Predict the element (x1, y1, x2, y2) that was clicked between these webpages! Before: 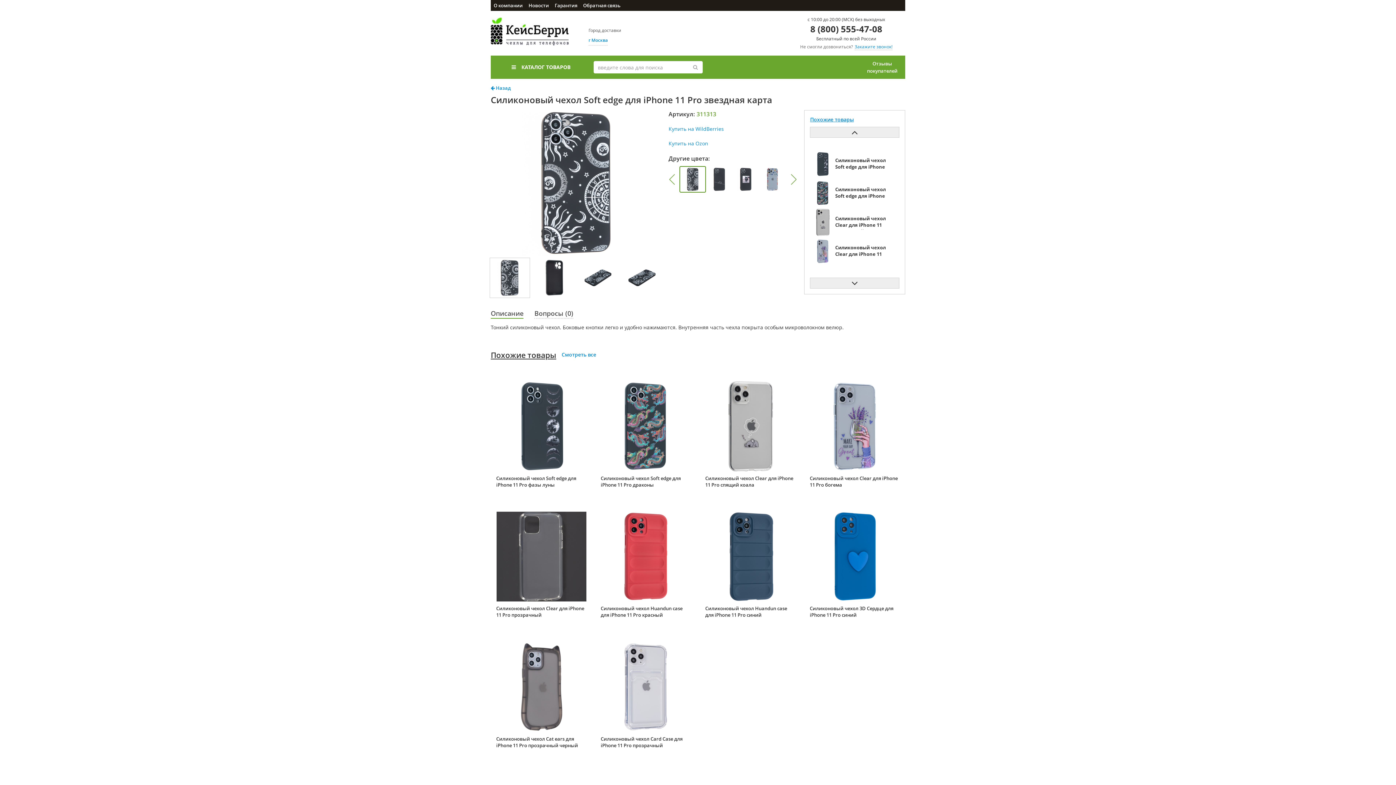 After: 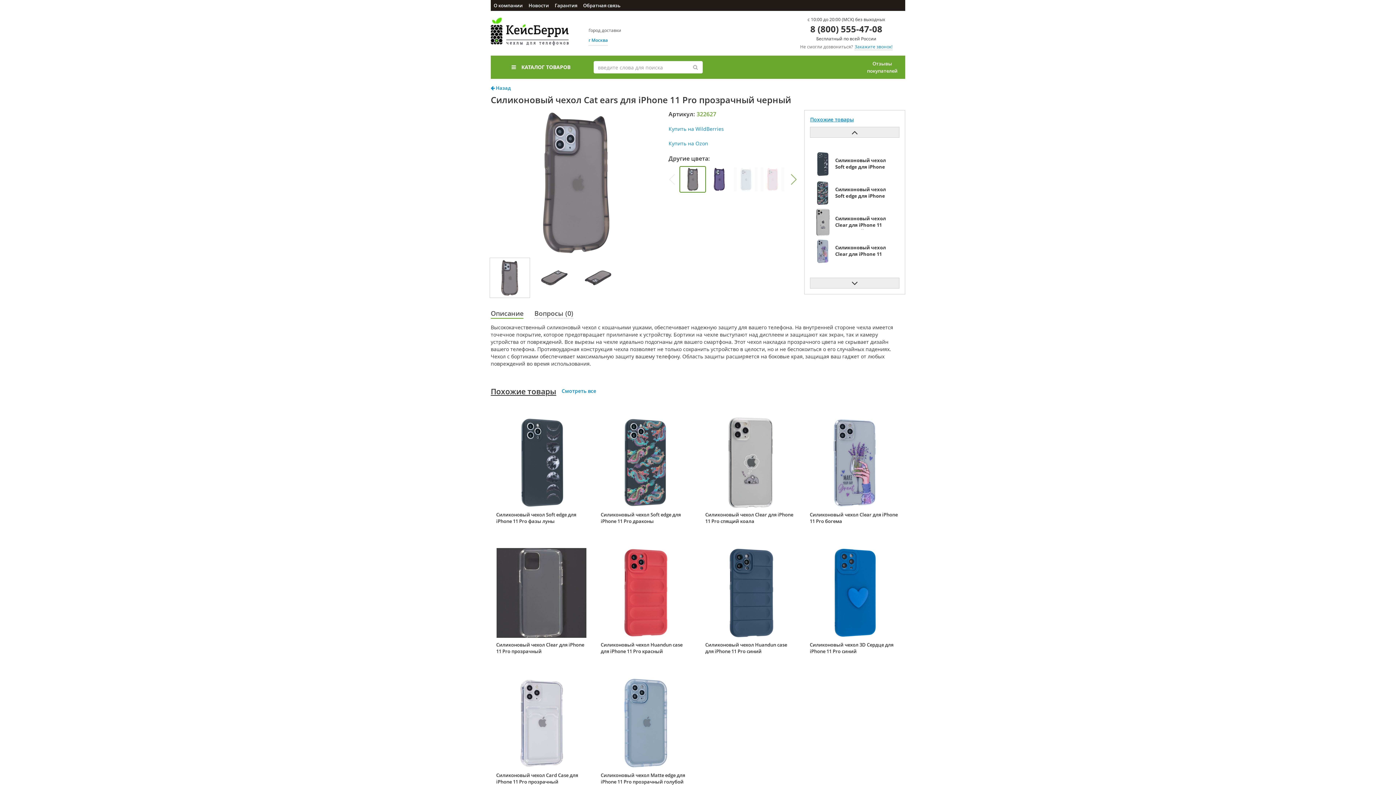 Action: bbox: (496, 735, 586, 749) label: Силиконовый чехол Cat ears для iPhone 11 Pro прозрачный черный